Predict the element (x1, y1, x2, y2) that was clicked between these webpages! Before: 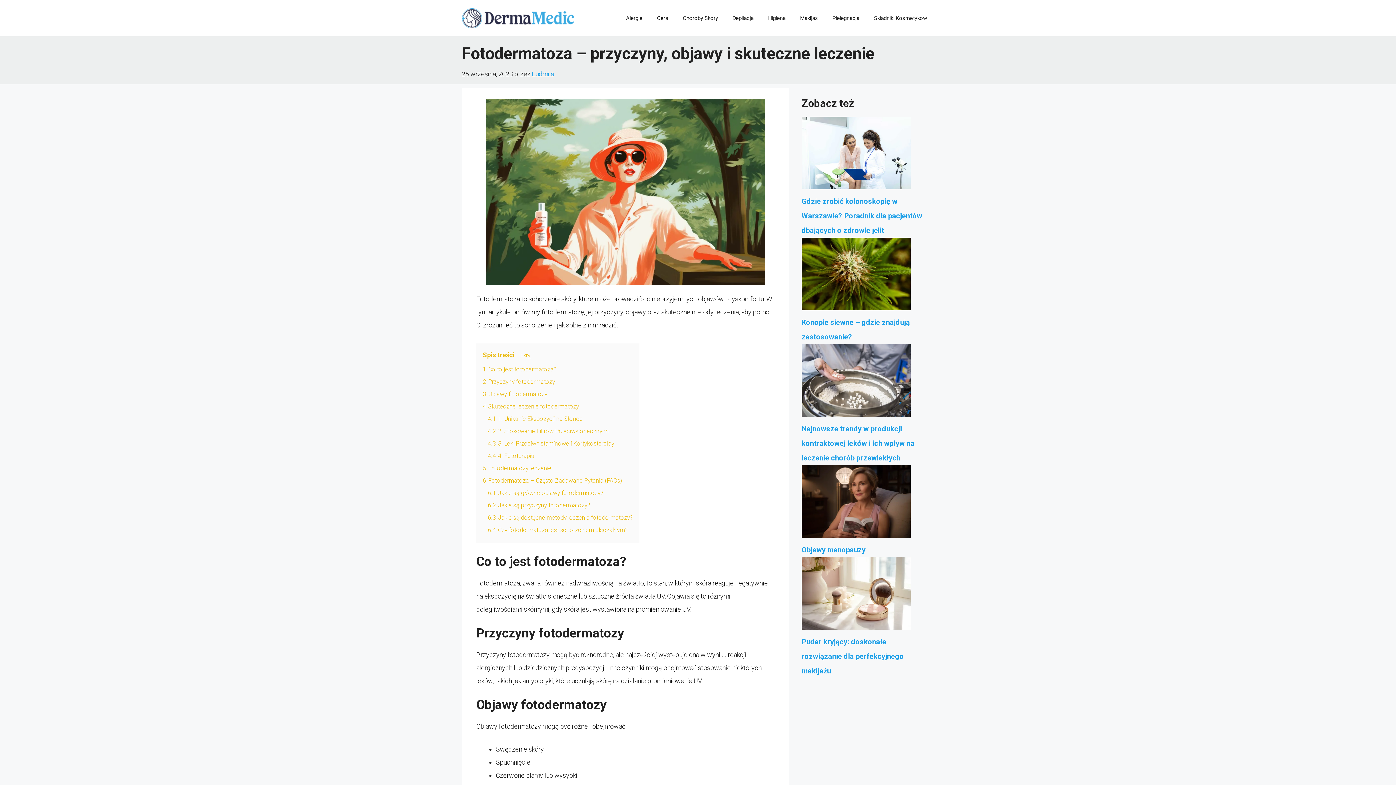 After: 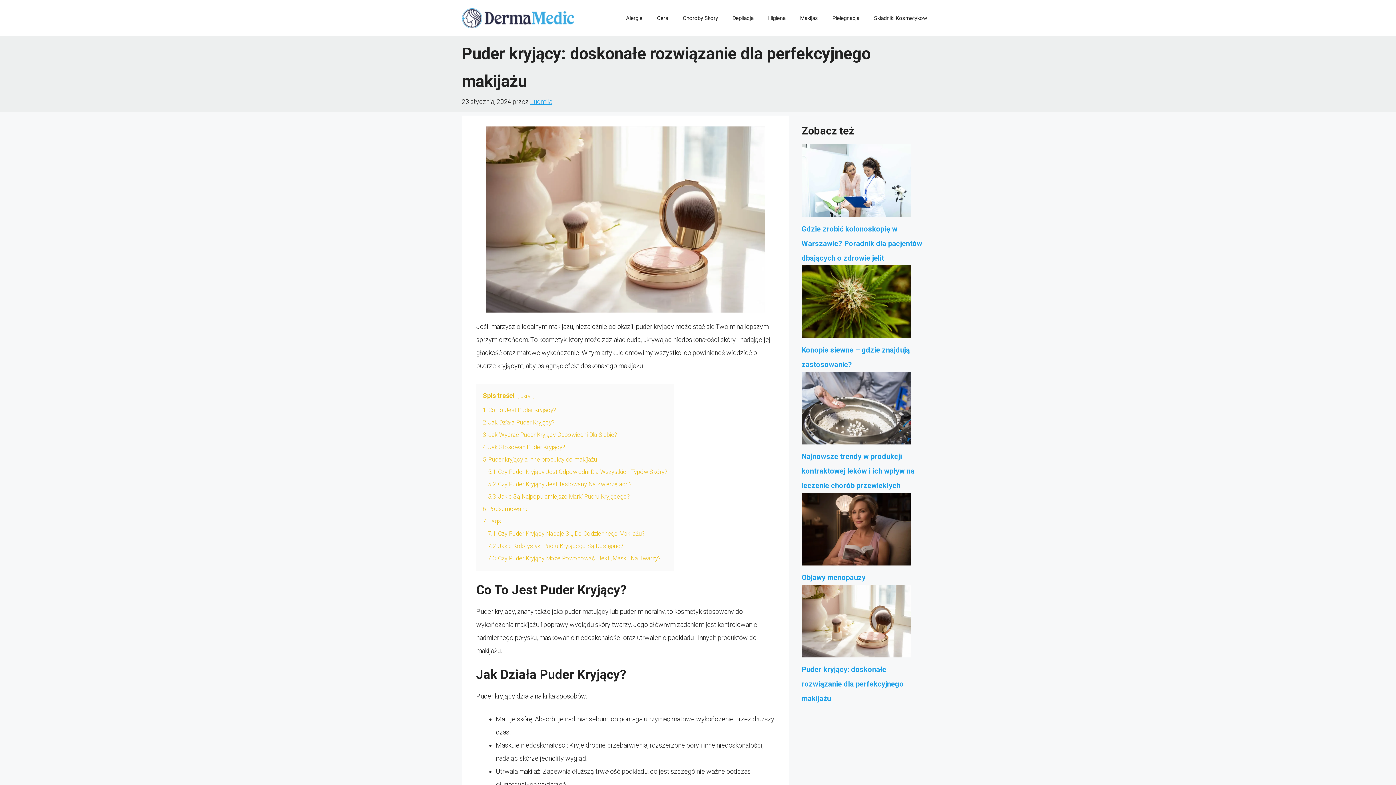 Action: bbox: (801, 557, 910, 635) label: Puder kryjący: doskonałe rozwiązanie dla perfekcyjnego makijażu